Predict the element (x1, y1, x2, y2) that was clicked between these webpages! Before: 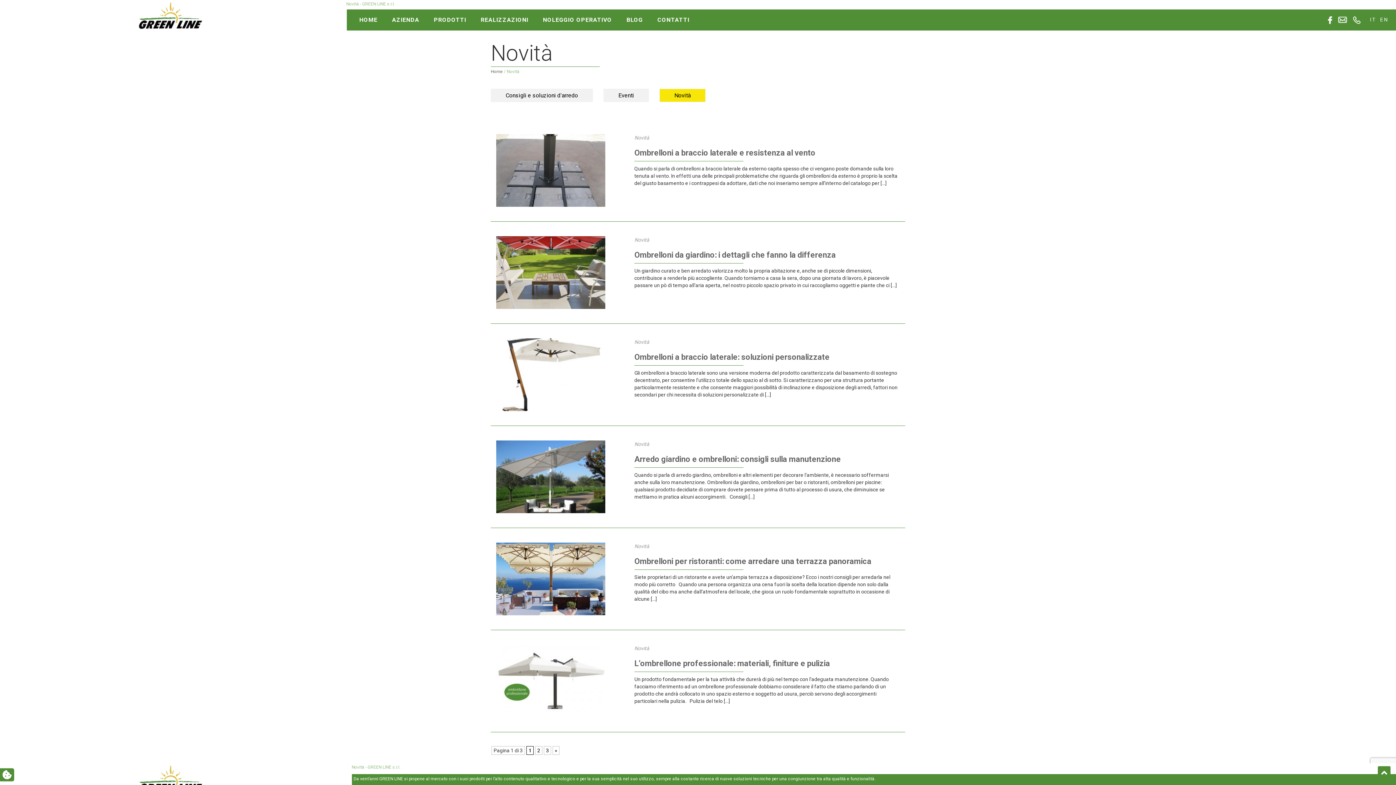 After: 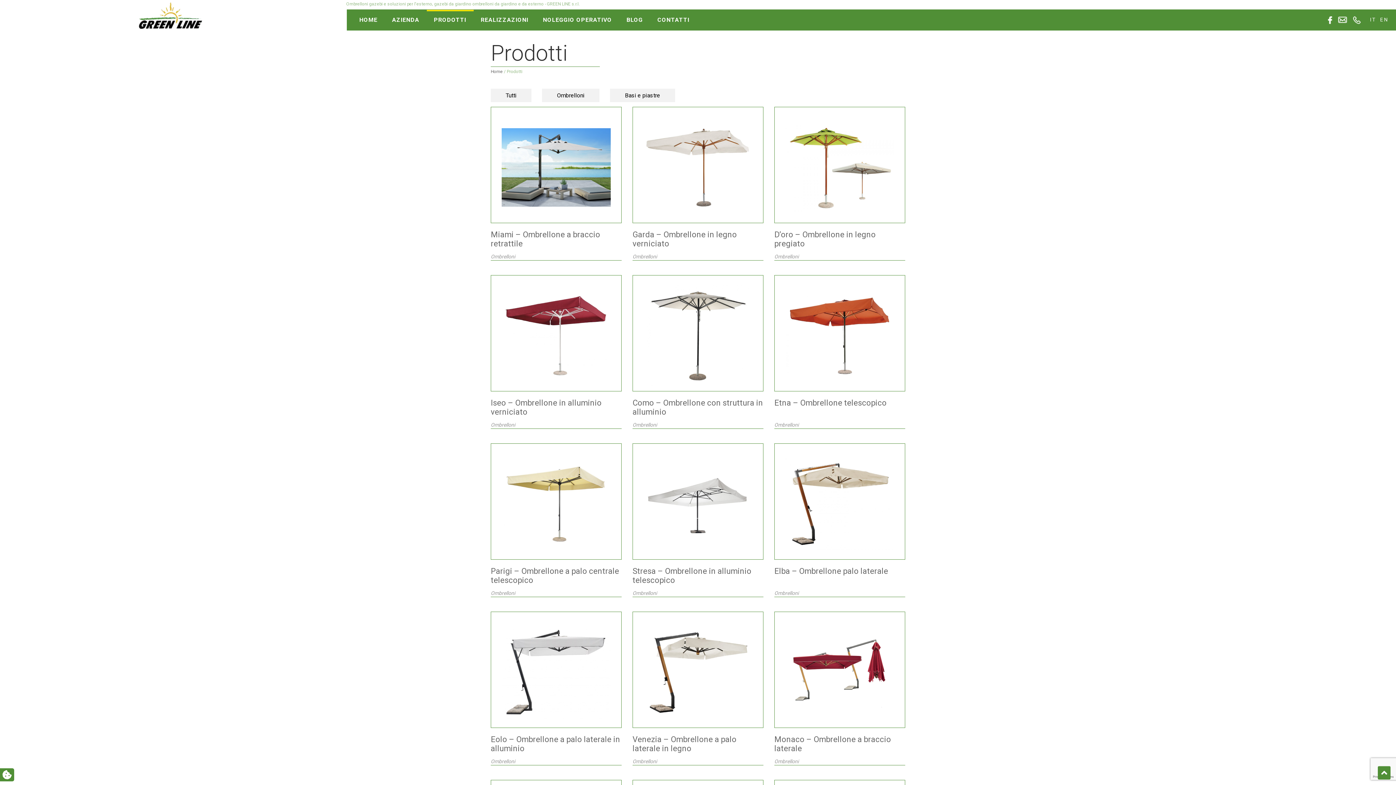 Action: label: PRODOTTI bbox: (426, 9, 473, 30)